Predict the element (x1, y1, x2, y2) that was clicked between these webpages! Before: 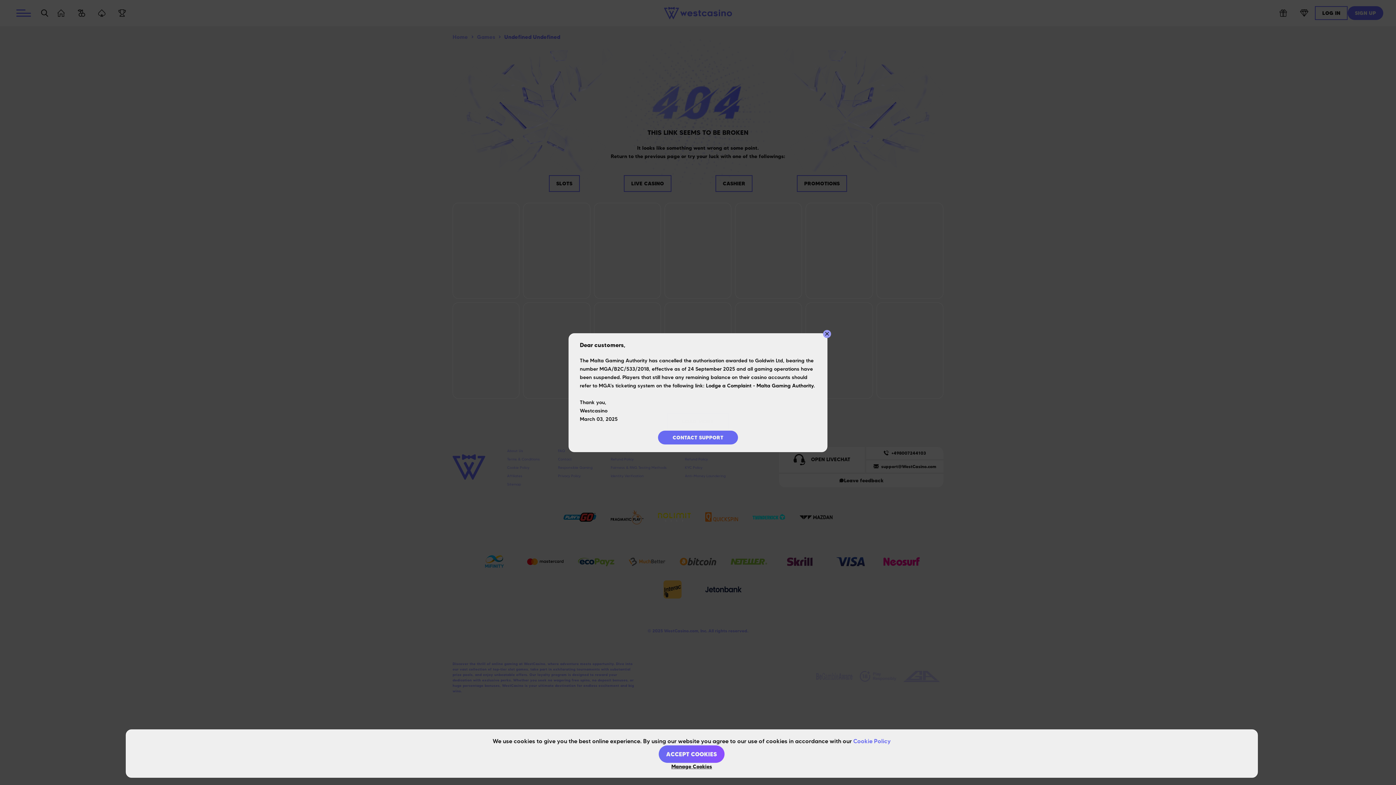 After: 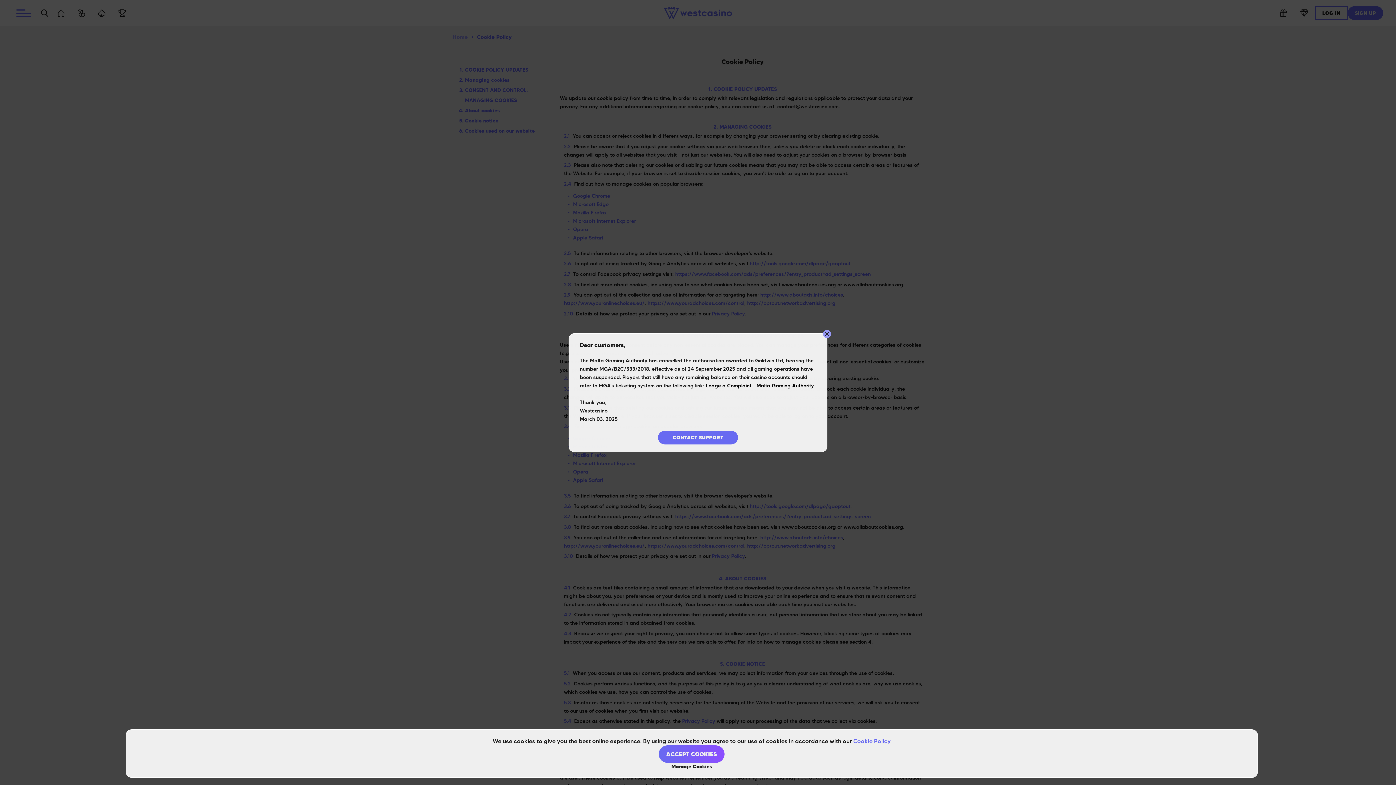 Action: label: Cookie Policy bbox: (853, 737, 890, 745)